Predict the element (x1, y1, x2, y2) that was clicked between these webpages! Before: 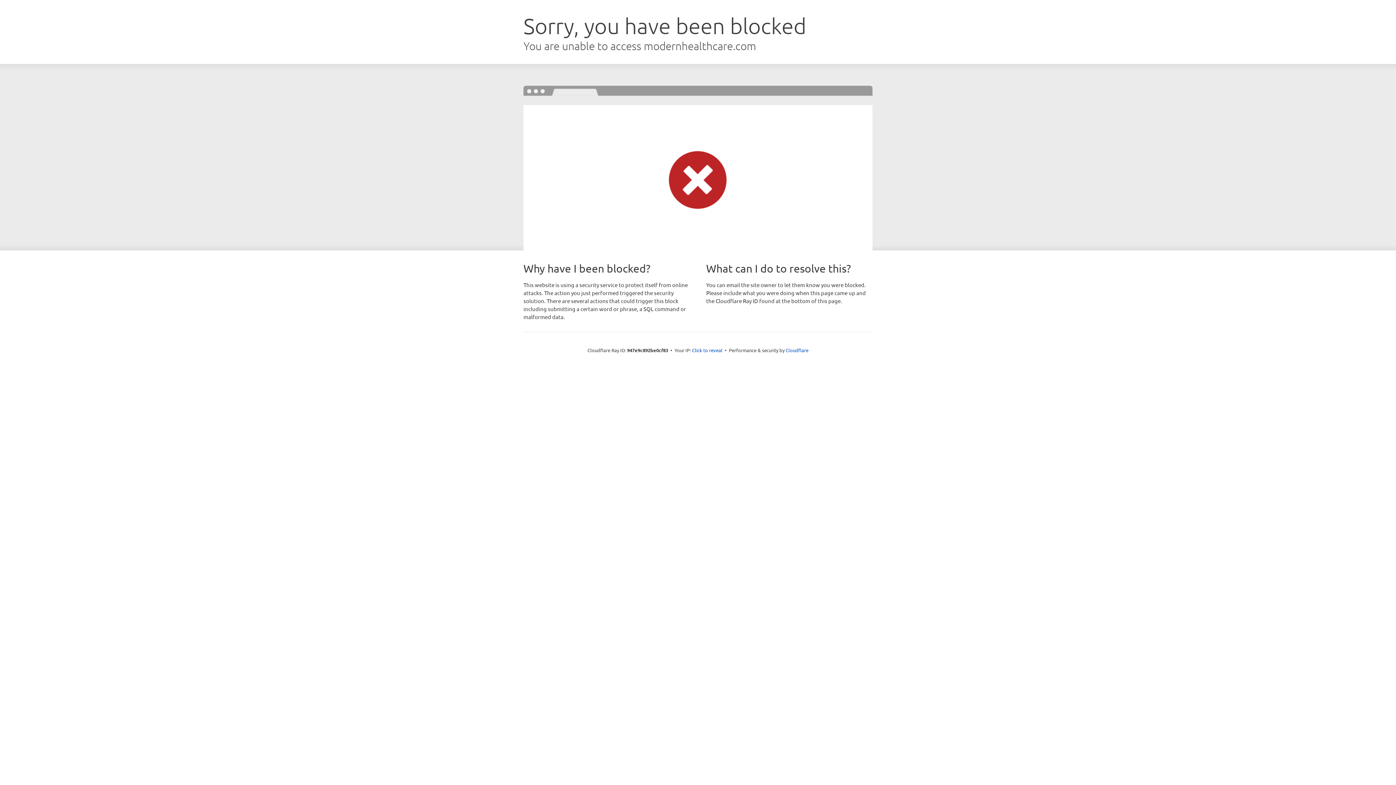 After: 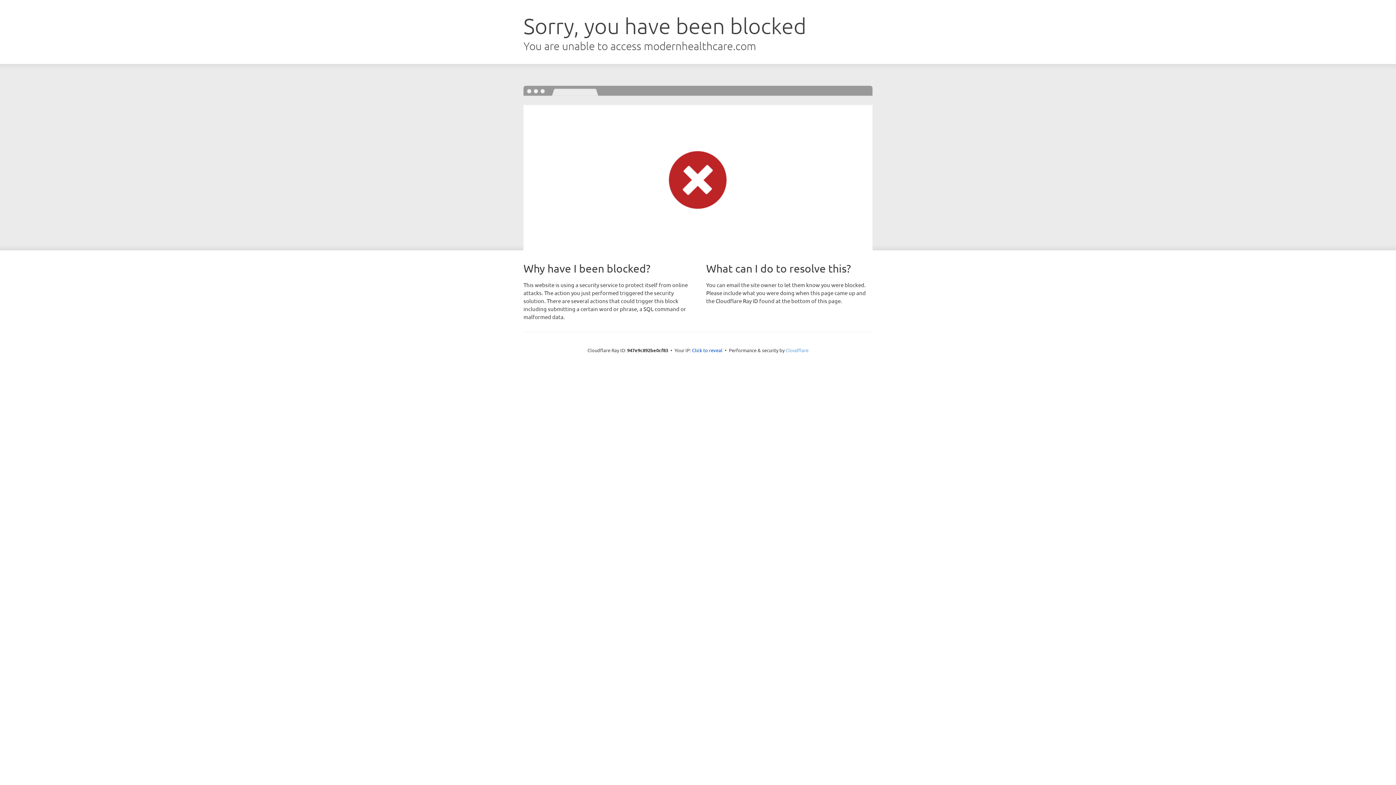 Action: label: Cloudflare bbox: (785, 347, 808, 353)